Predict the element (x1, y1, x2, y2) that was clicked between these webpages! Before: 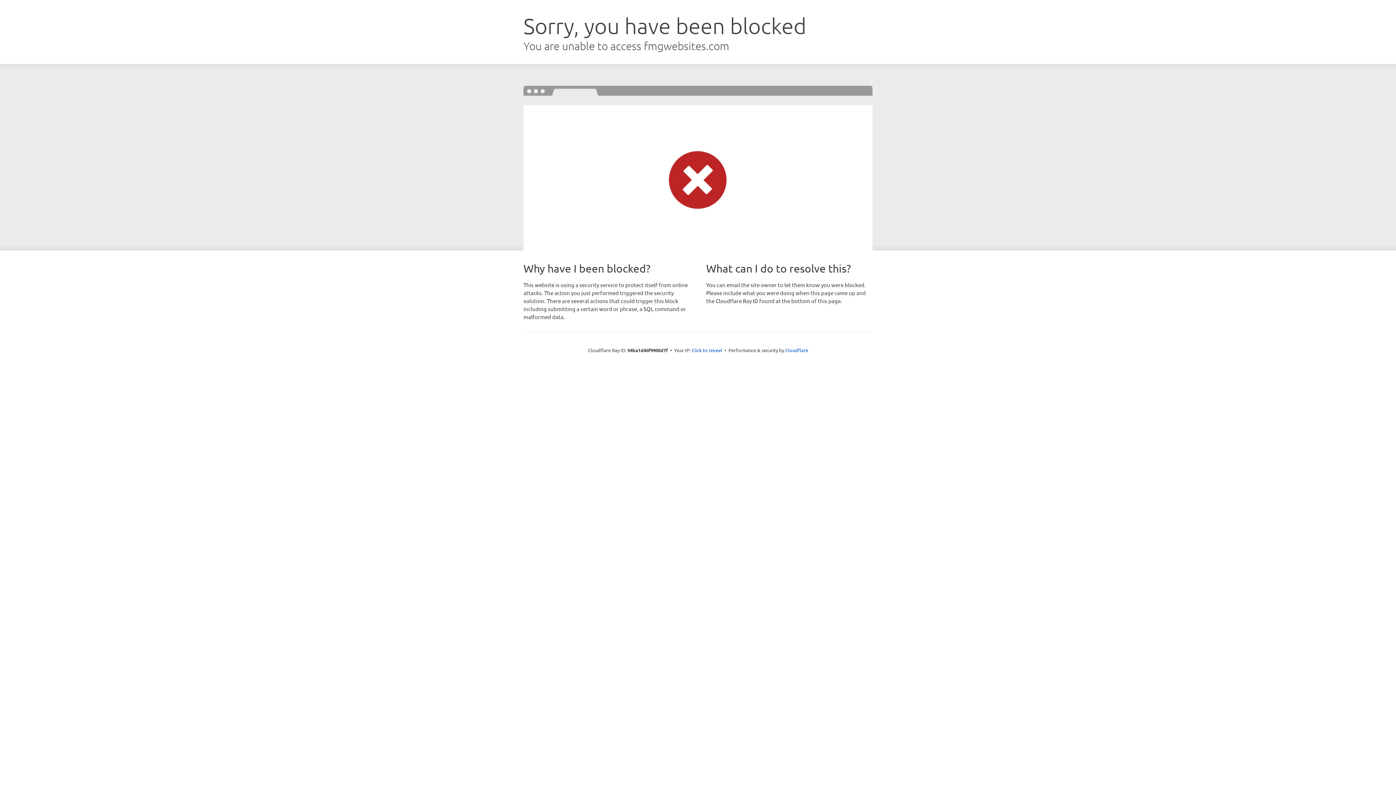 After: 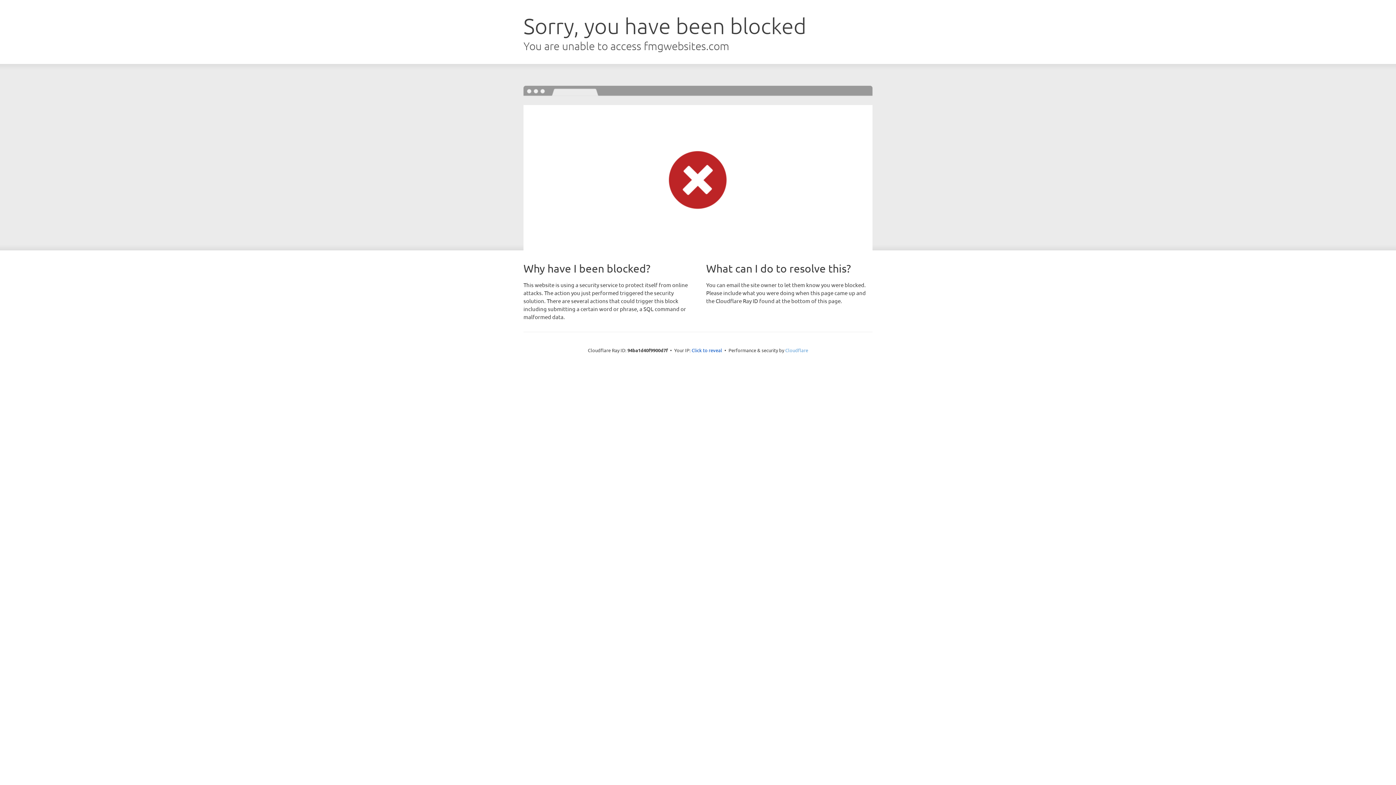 Action: label: Cloudflare bbox: (785, 347, 808, 353)